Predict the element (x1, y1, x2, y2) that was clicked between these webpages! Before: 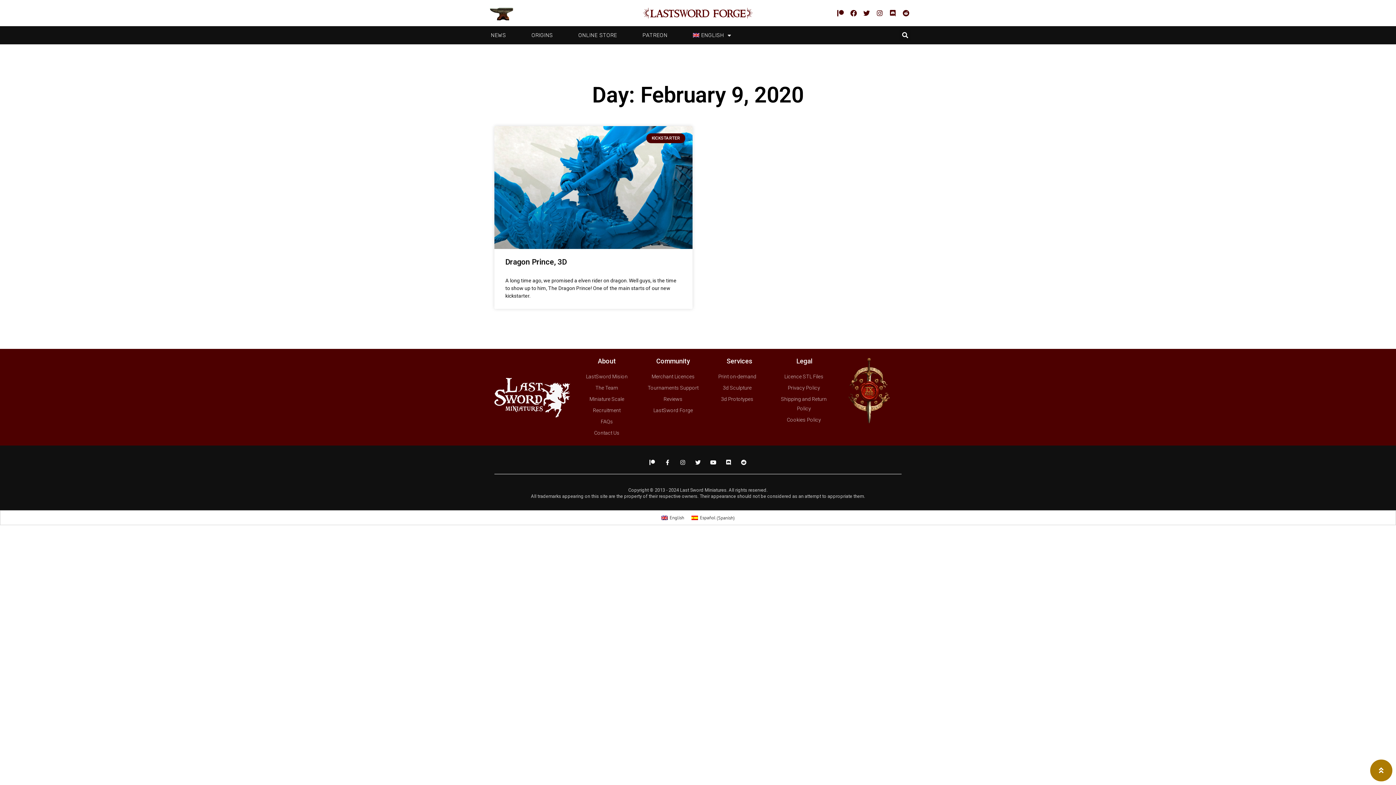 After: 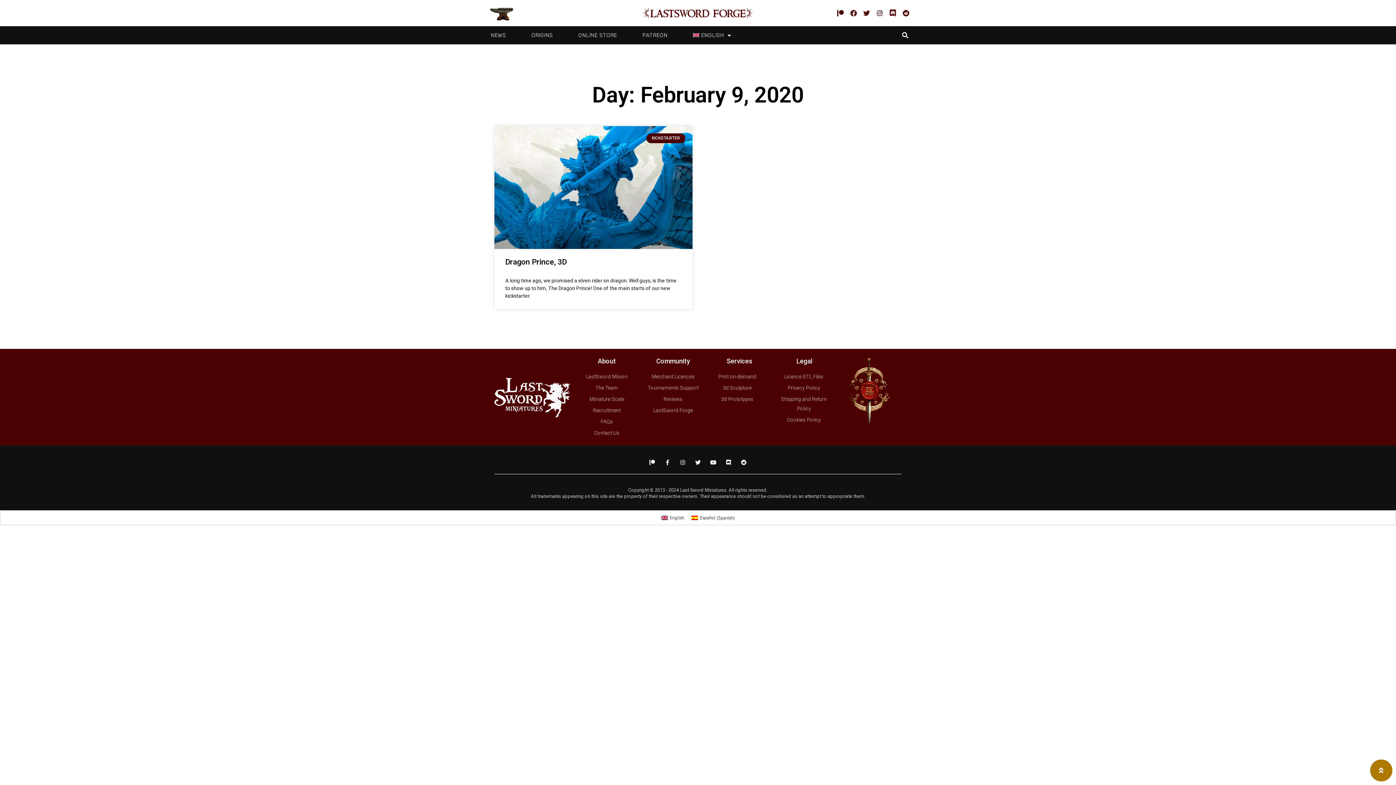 Action: label: Discord bbox: (886, 6, 899, 19)